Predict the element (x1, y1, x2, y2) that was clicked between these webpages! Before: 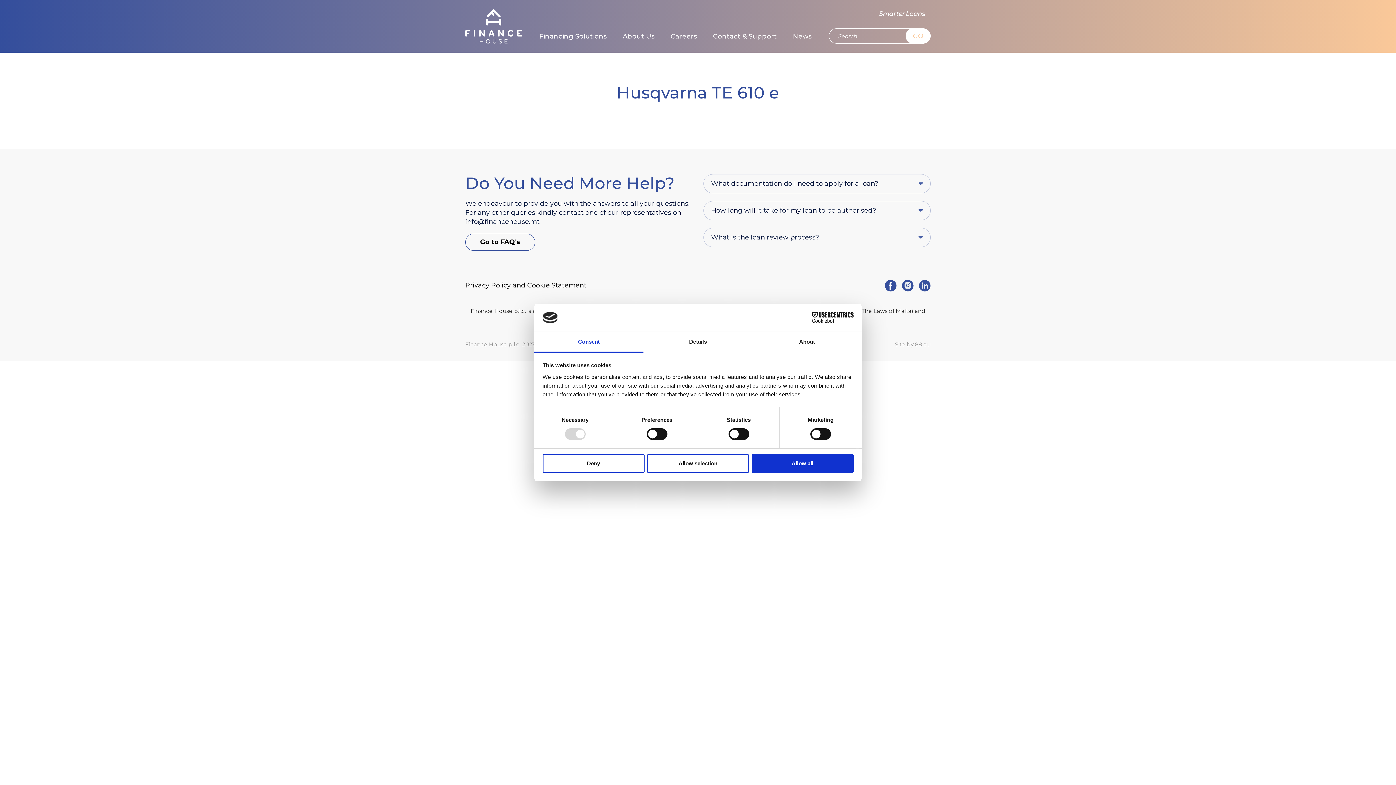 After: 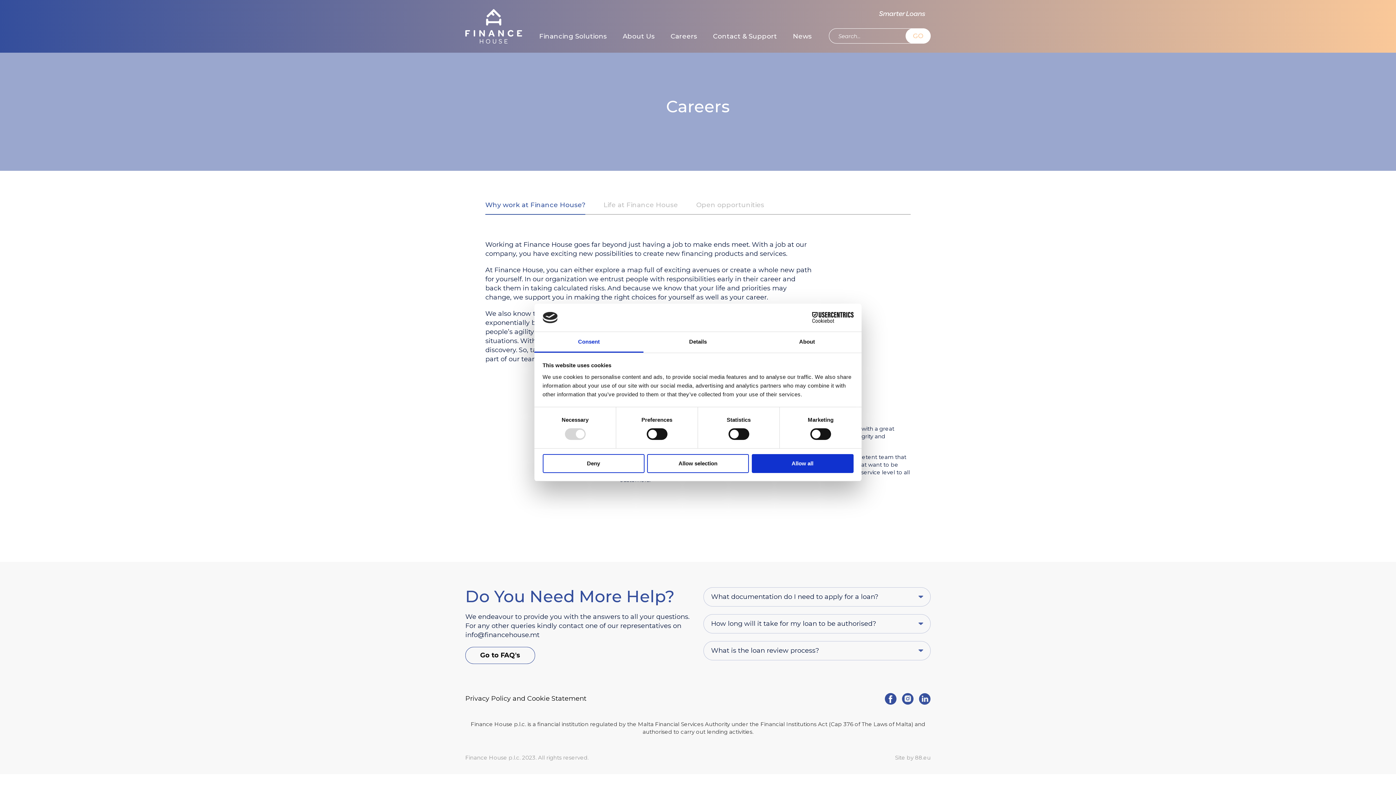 Action: label: Careers bbox: (670, 29, 697, 43)